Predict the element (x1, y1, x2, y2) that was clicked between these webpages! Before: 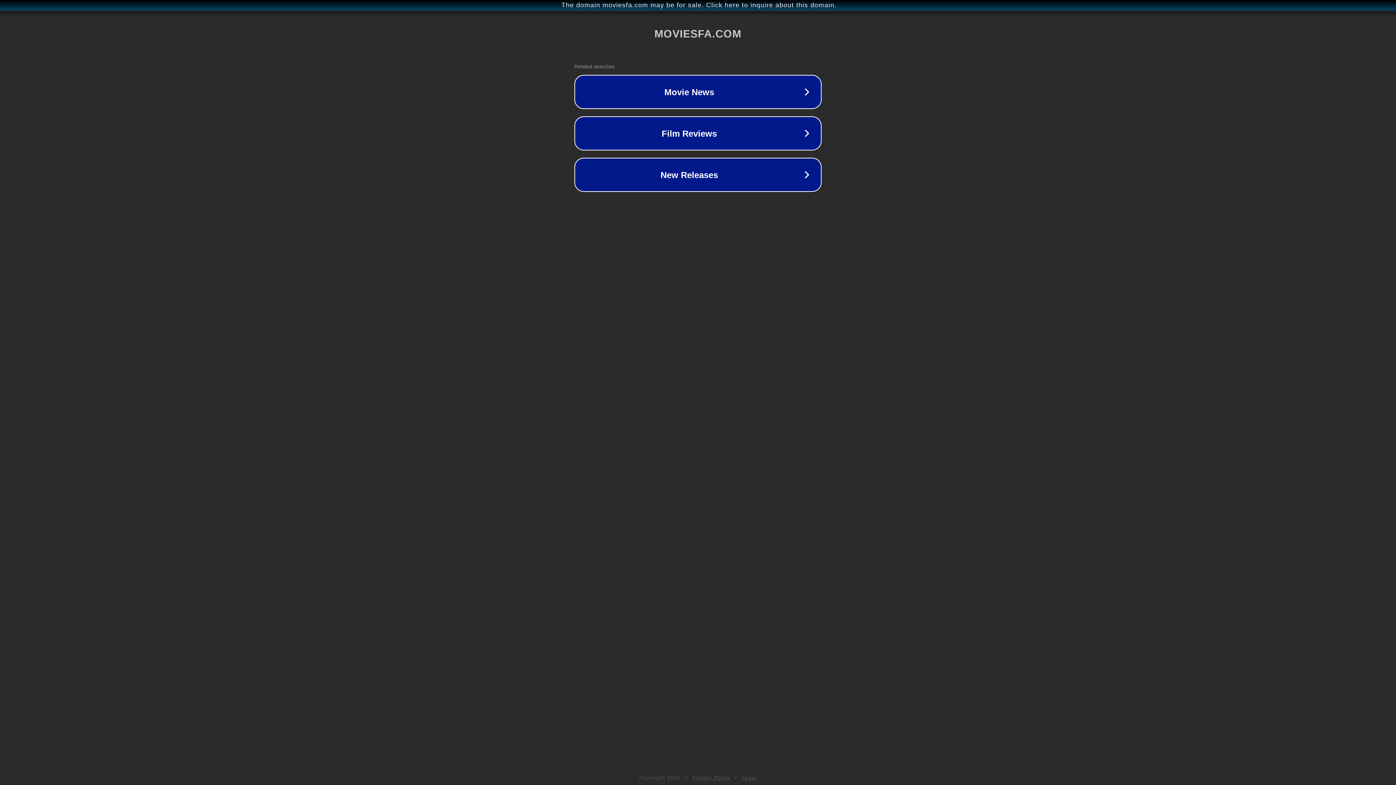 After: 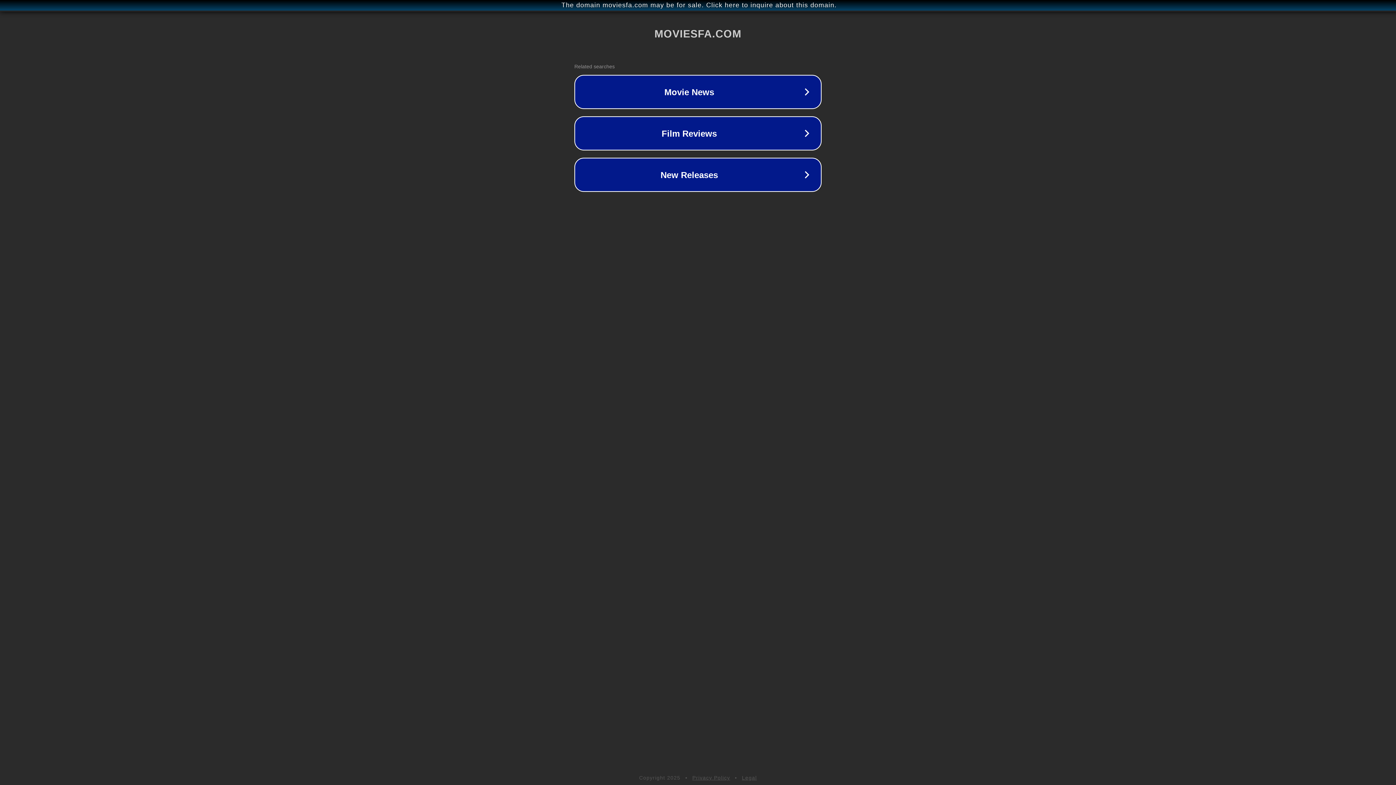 Action: bbox: (692, 775, 730, 781) label: Privacy Policy